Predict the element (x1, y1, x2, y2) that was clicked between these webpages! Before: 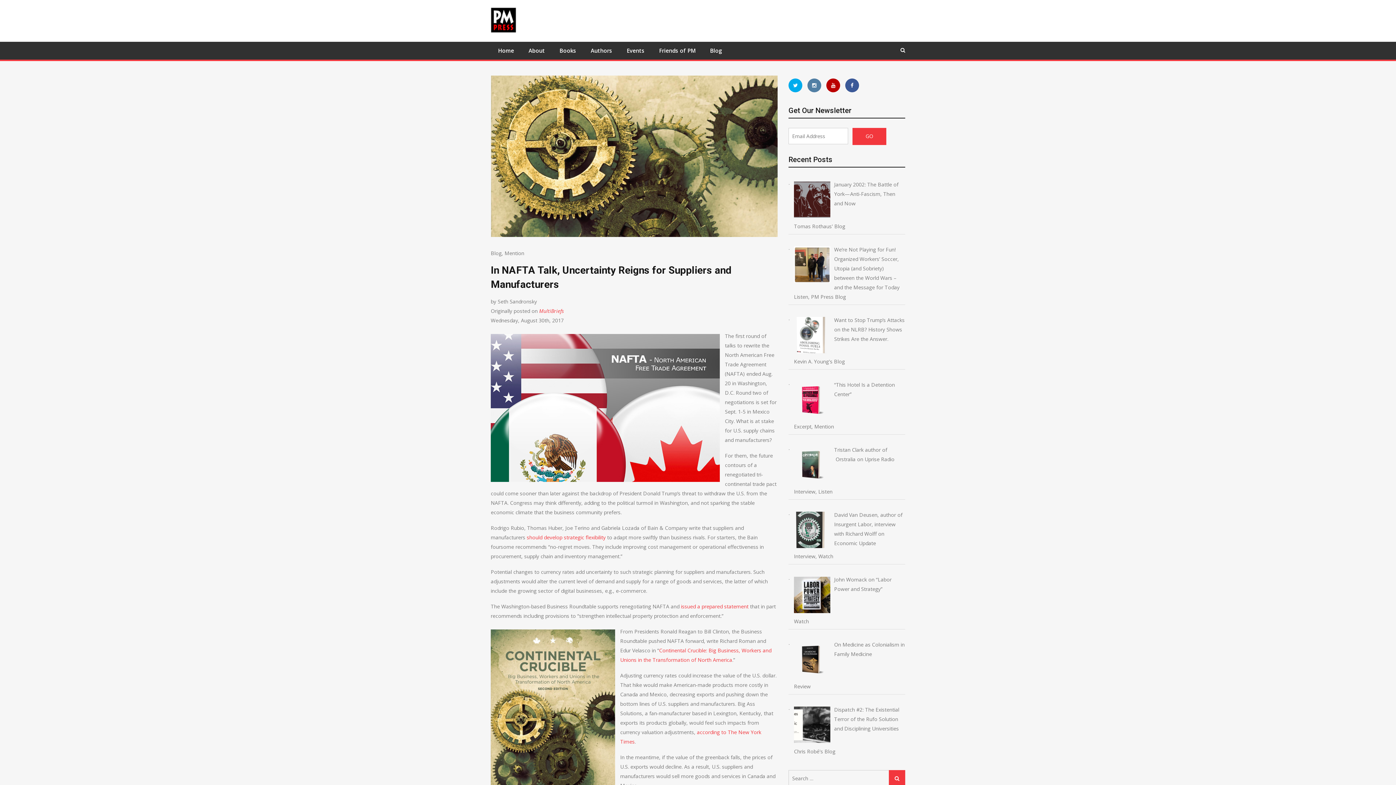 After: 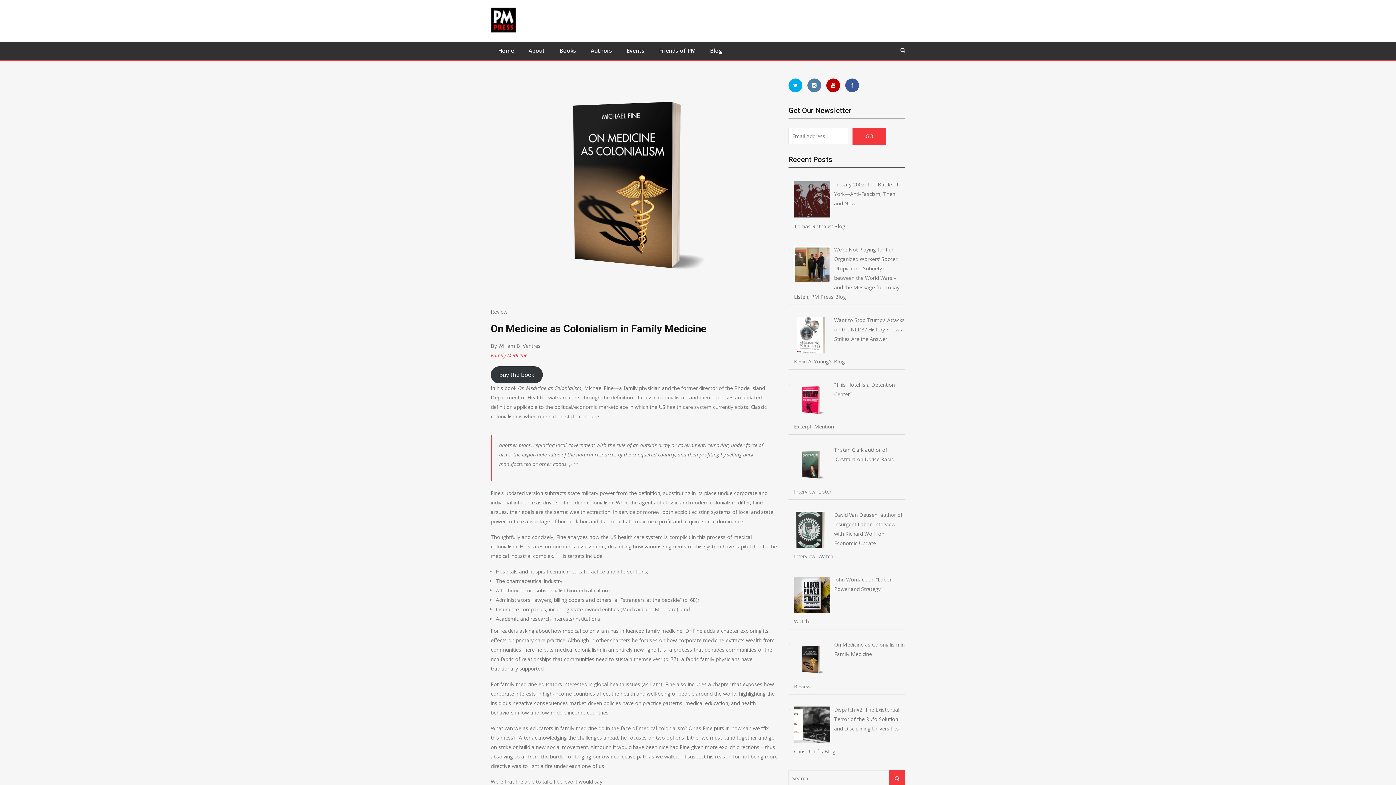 Action: label: On Medicine as Colonialism in Family Medicine bbox: (794, 640, 905, 682)